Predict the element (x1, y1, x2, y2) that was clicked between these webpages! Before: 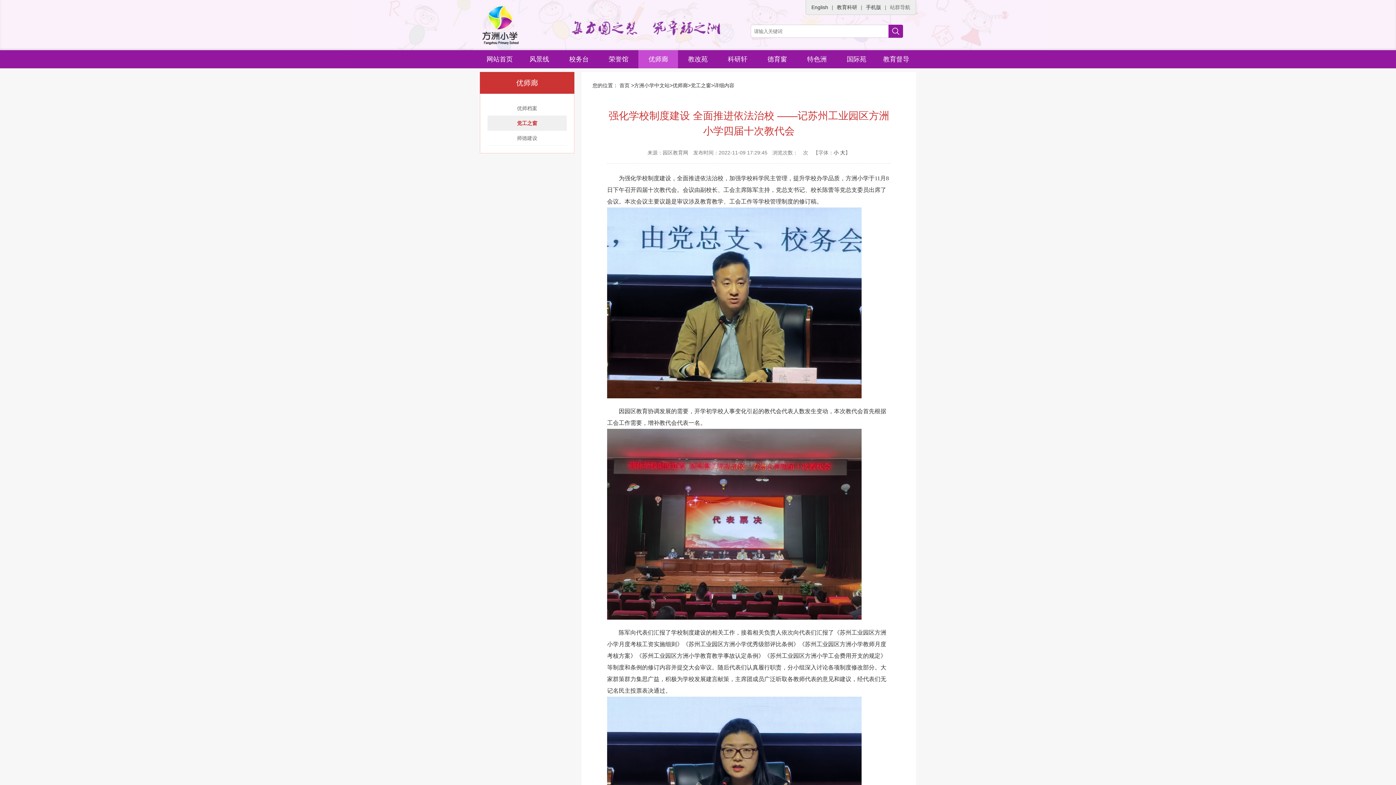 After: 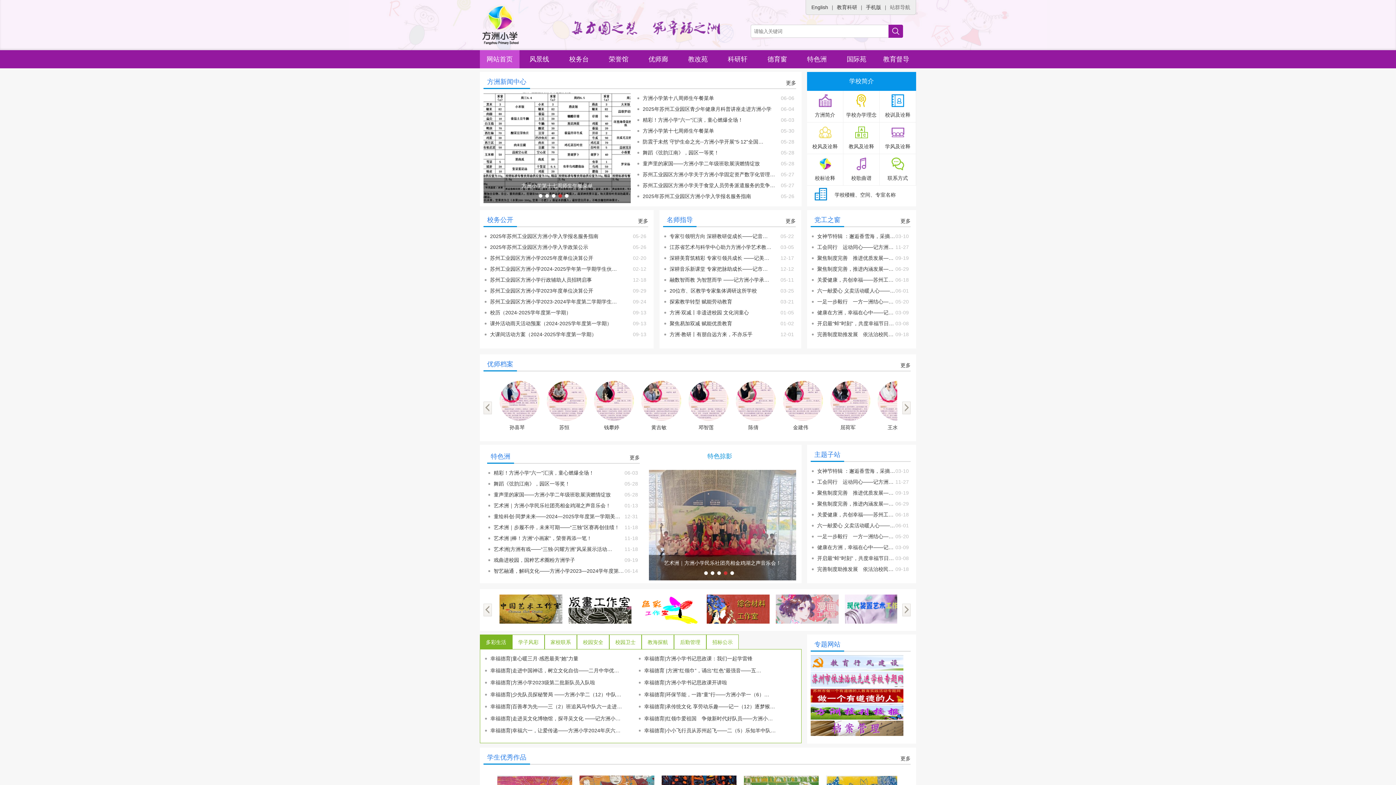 Action: label: 网站首页 bbox: (480, 50, 519, 68)